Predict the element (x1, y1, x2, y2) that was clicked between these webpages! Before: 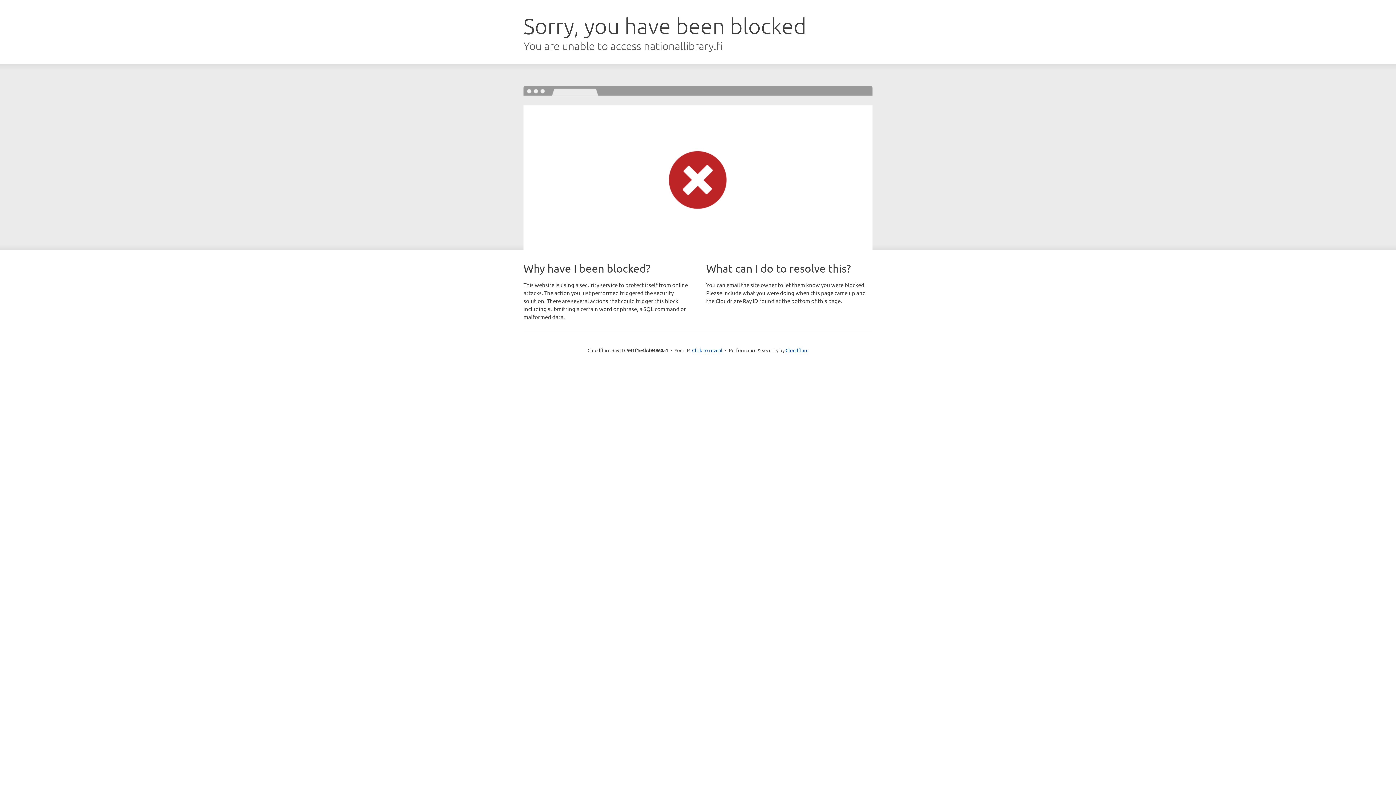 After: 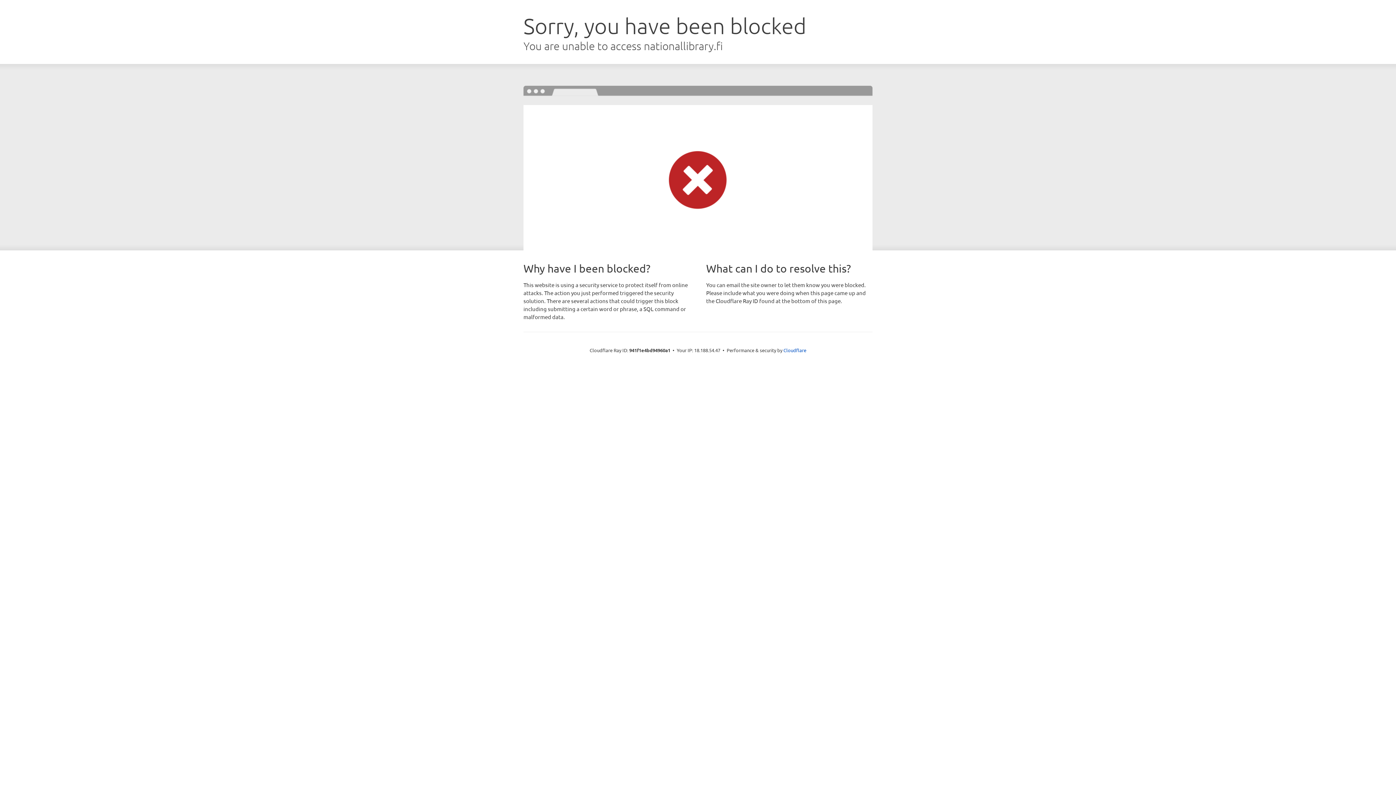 Action: bbox: (692, 346, 722, 353) label: Click to reveal